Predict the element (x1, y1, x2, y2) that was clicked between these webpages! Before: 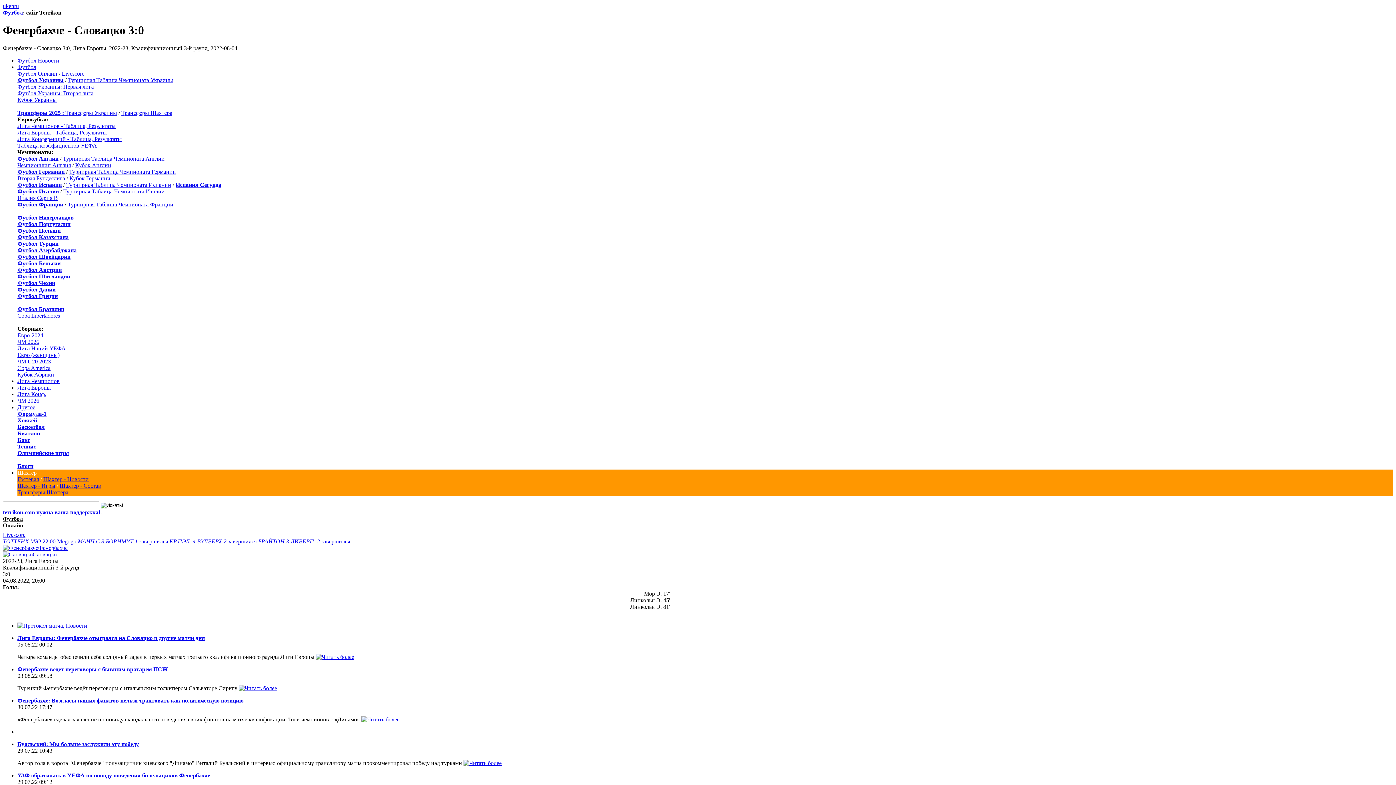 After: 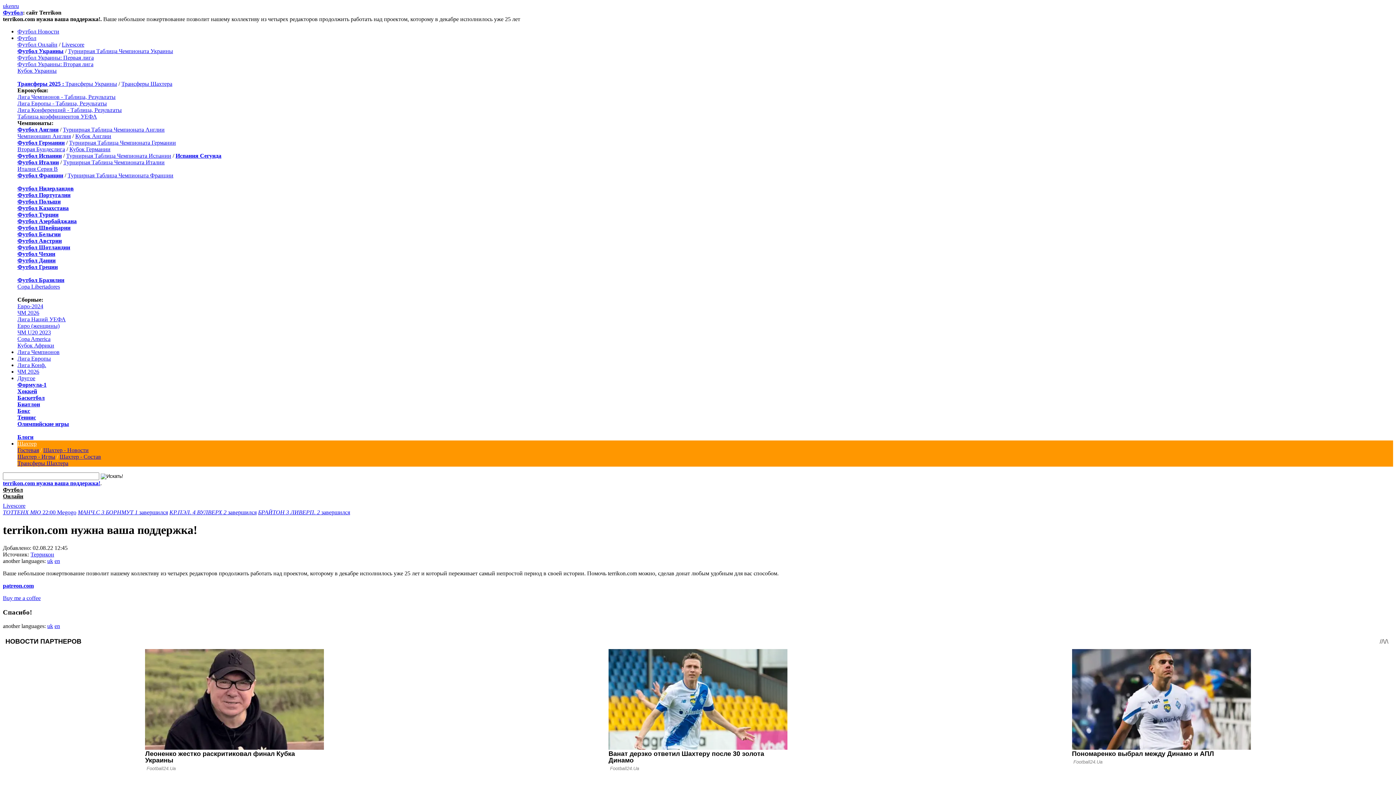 Action: bbox: (2, 509, 100, 515) label: terrikon.com нужна ваша поддержка!